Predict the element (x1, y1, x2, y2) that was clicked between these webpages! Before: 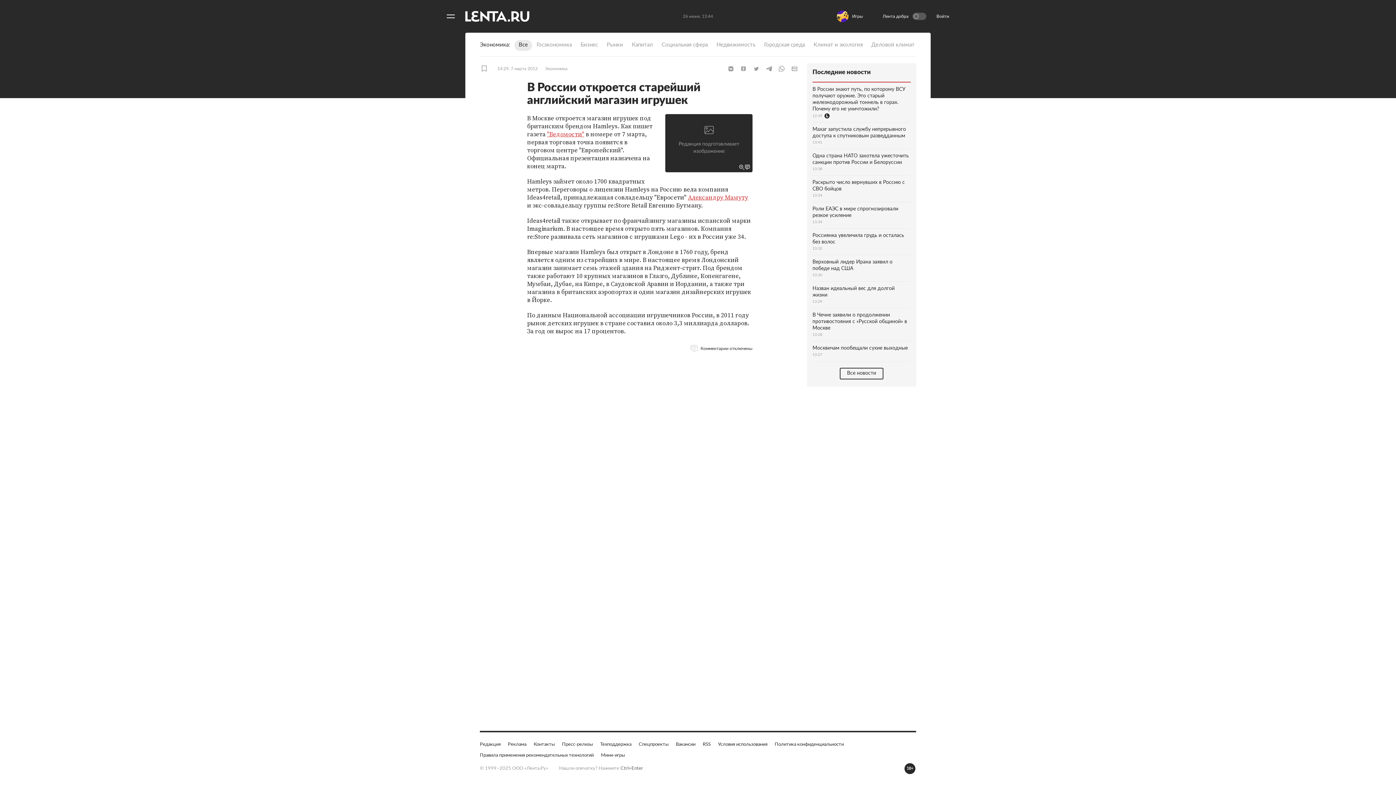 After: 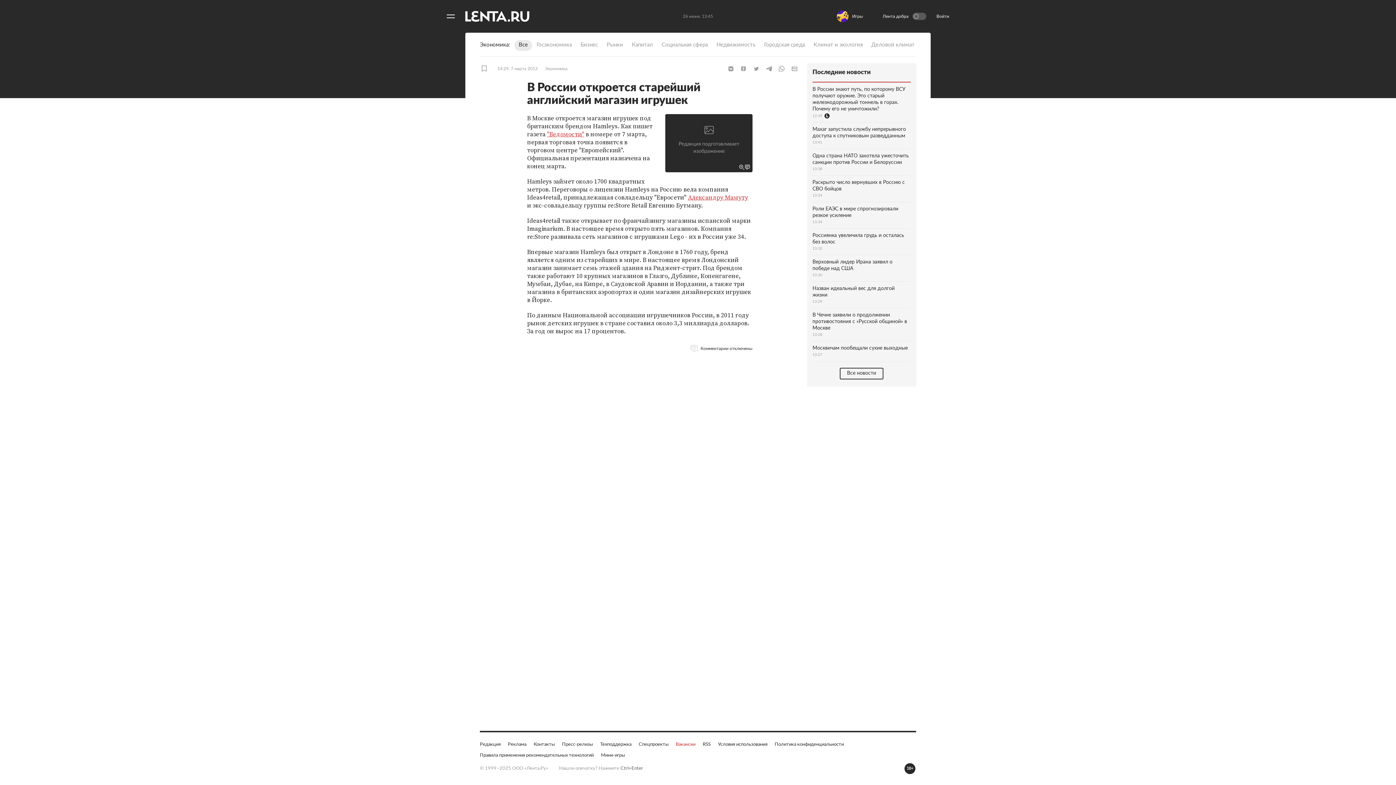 Action: bbox: (676, 741, 695, 748) label: Вакансии